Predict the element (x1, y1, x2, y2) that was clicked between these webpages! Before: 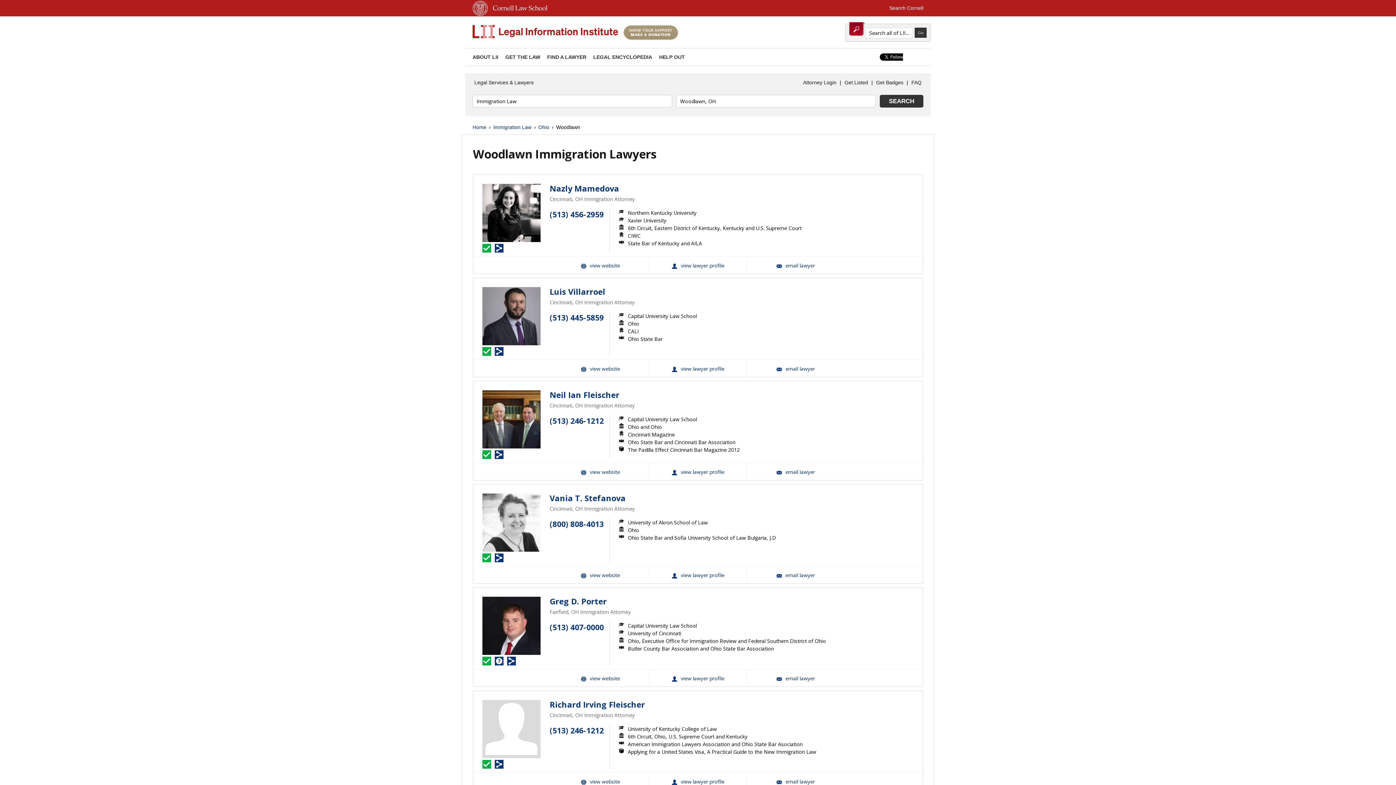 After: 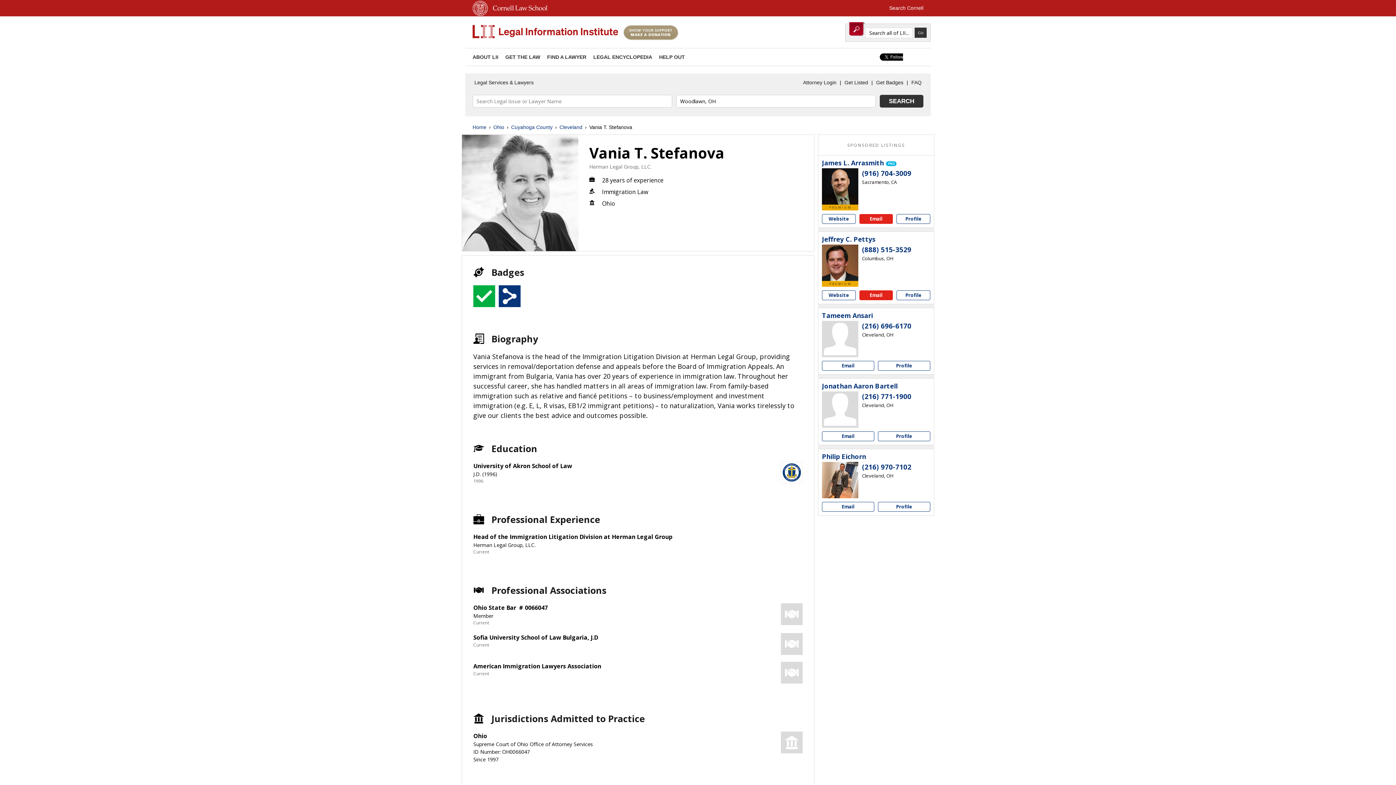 Action: label: Vania T. Stefanova bbox: (549, 493, 625, 503)